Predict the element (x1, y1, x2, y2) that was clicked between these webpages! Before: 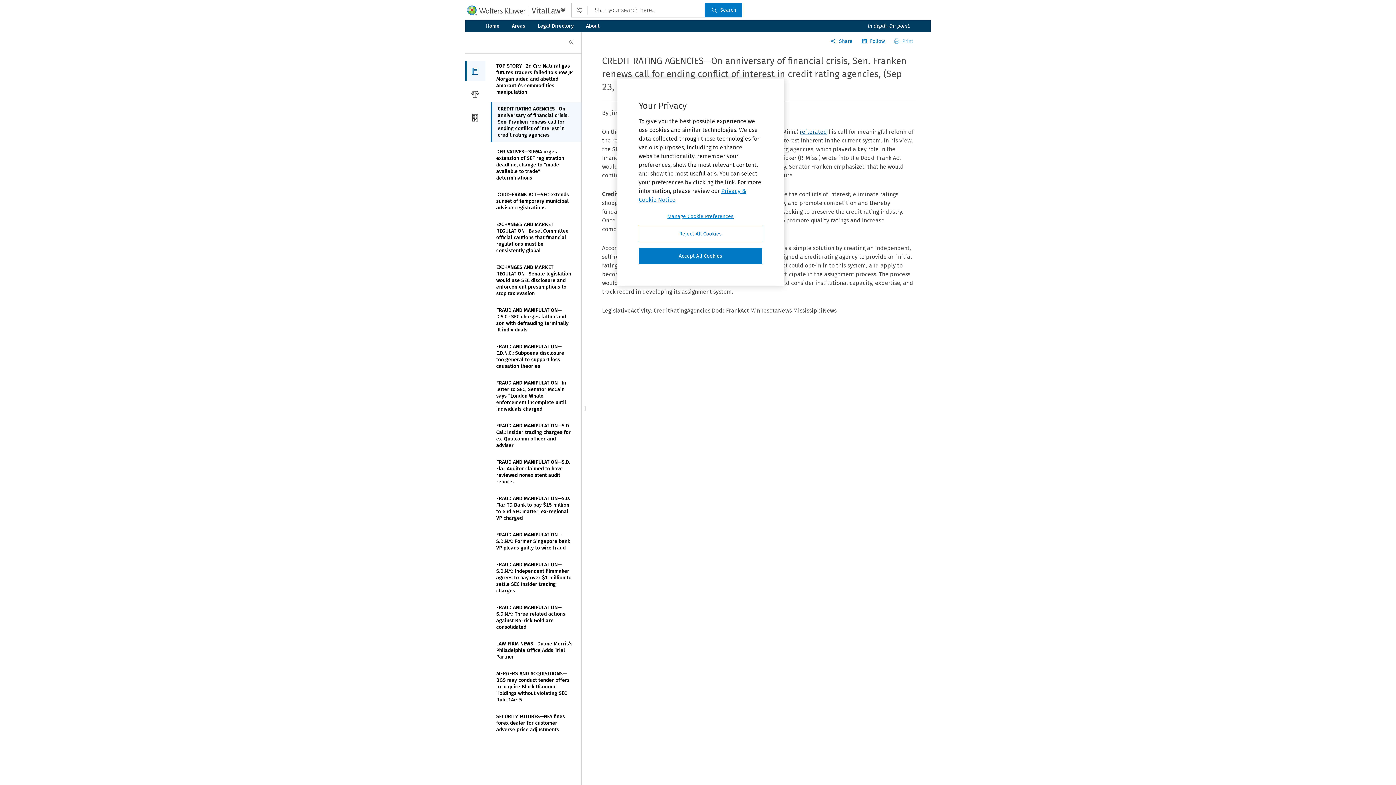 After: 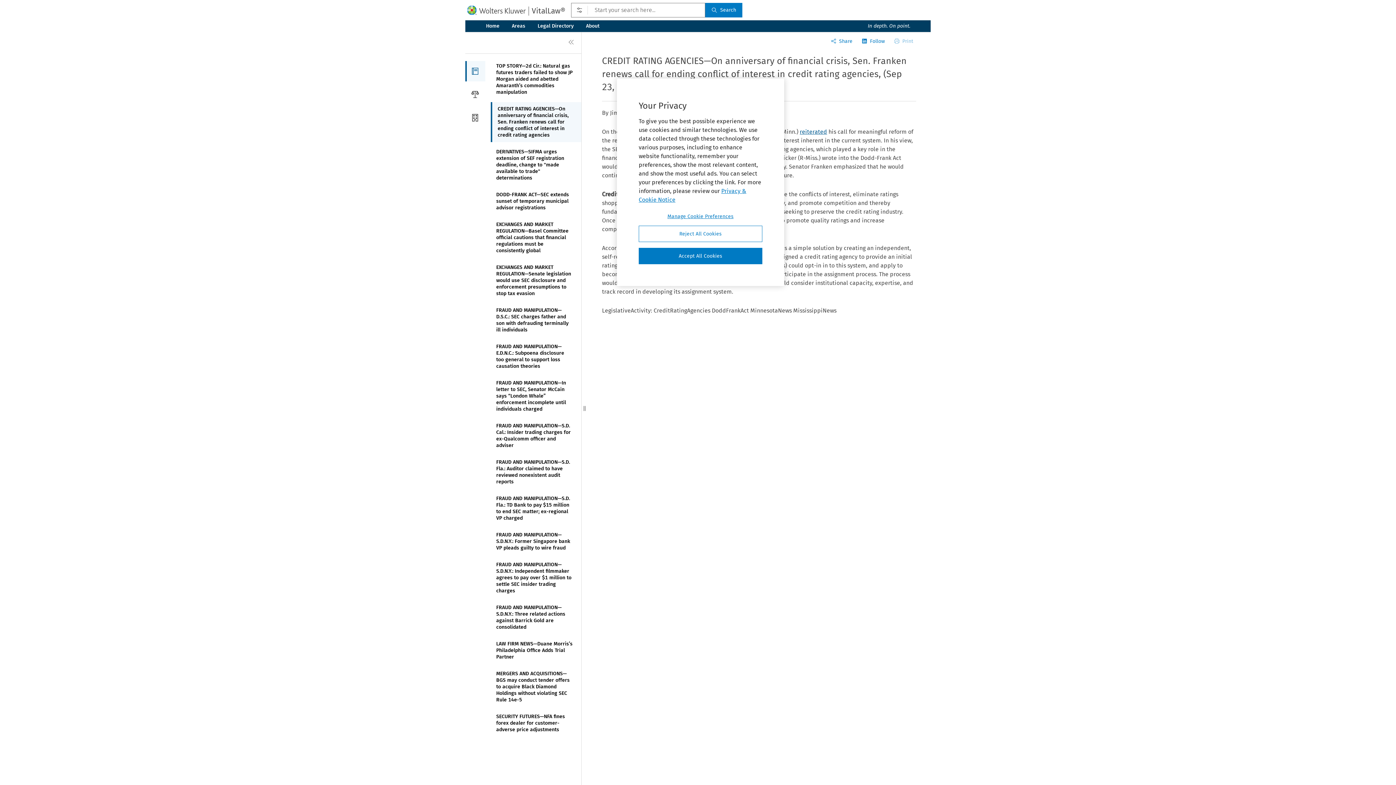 Action: bbox: (465, 61, 485, 81) label: Articles